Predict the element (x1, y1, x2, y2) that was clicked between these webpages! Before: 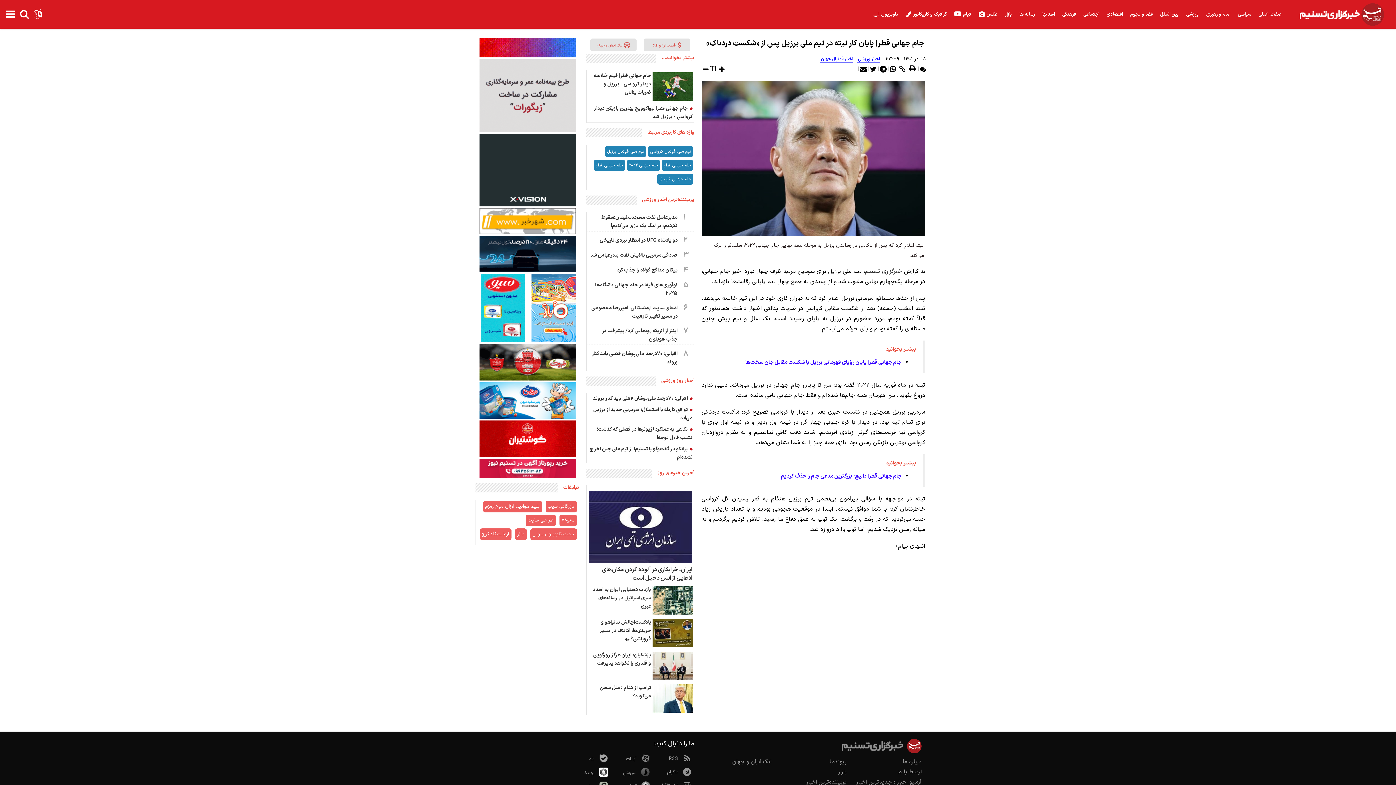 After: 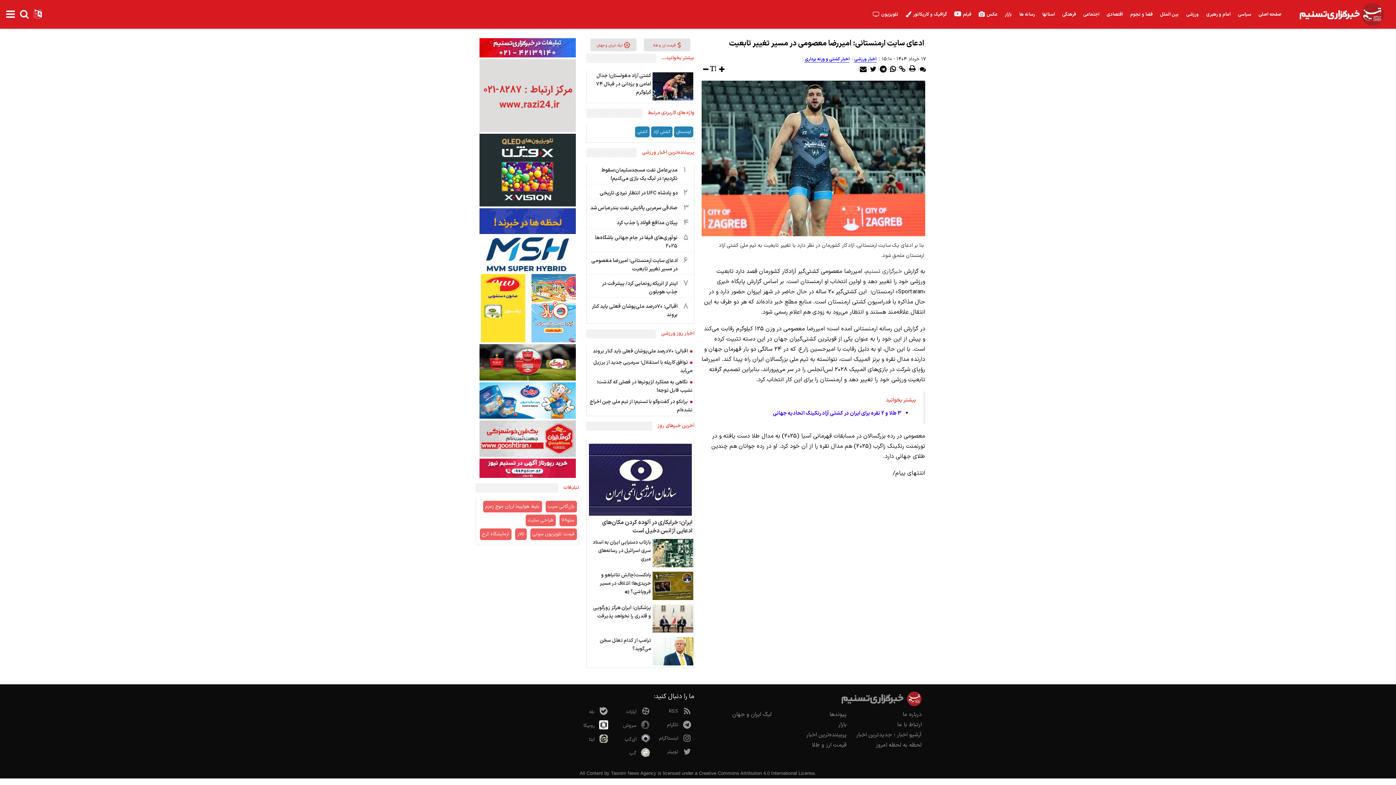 Action: label: ۶
ادعای سایت ارمنستانی: امیررضا معصومی در مسیر تغییر تابعیت bbox: (587, 302, 693, 325)